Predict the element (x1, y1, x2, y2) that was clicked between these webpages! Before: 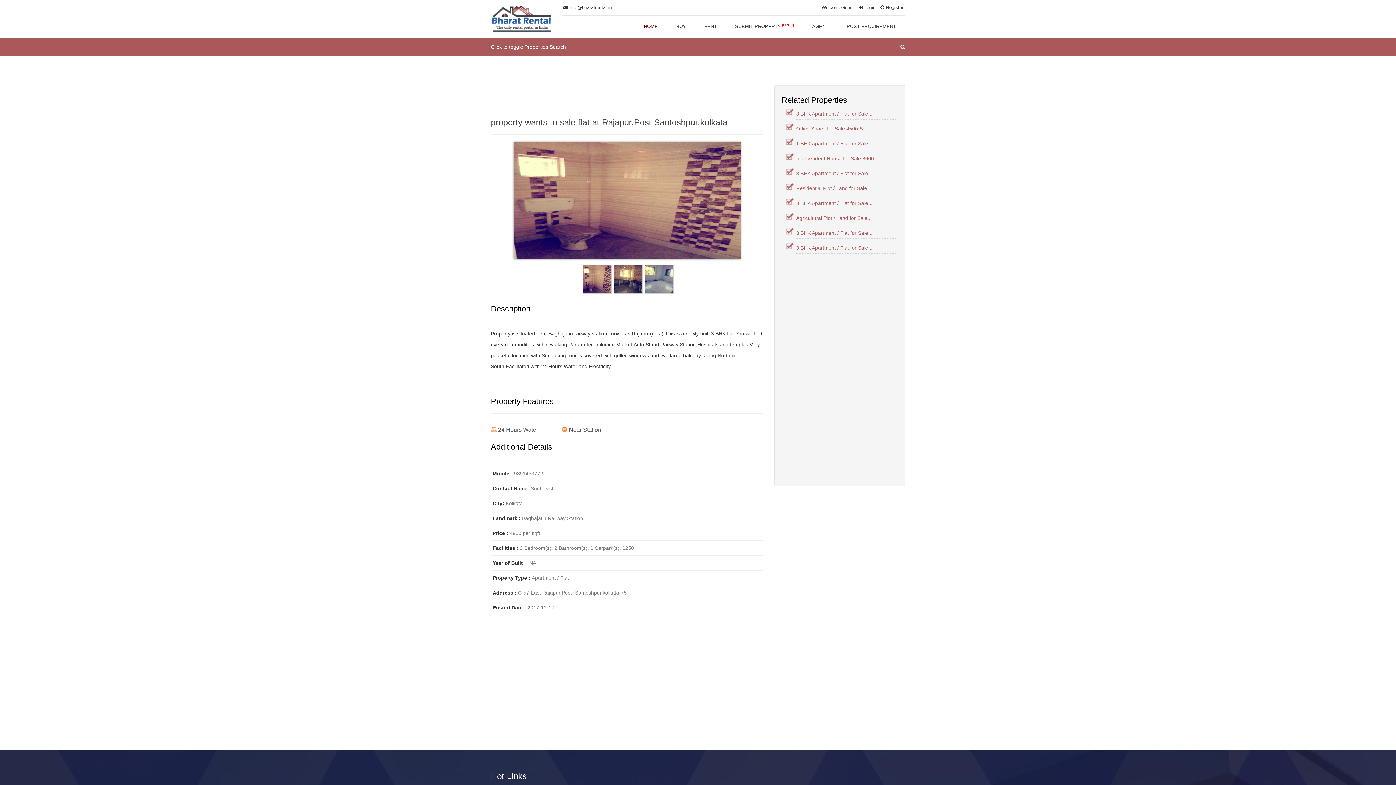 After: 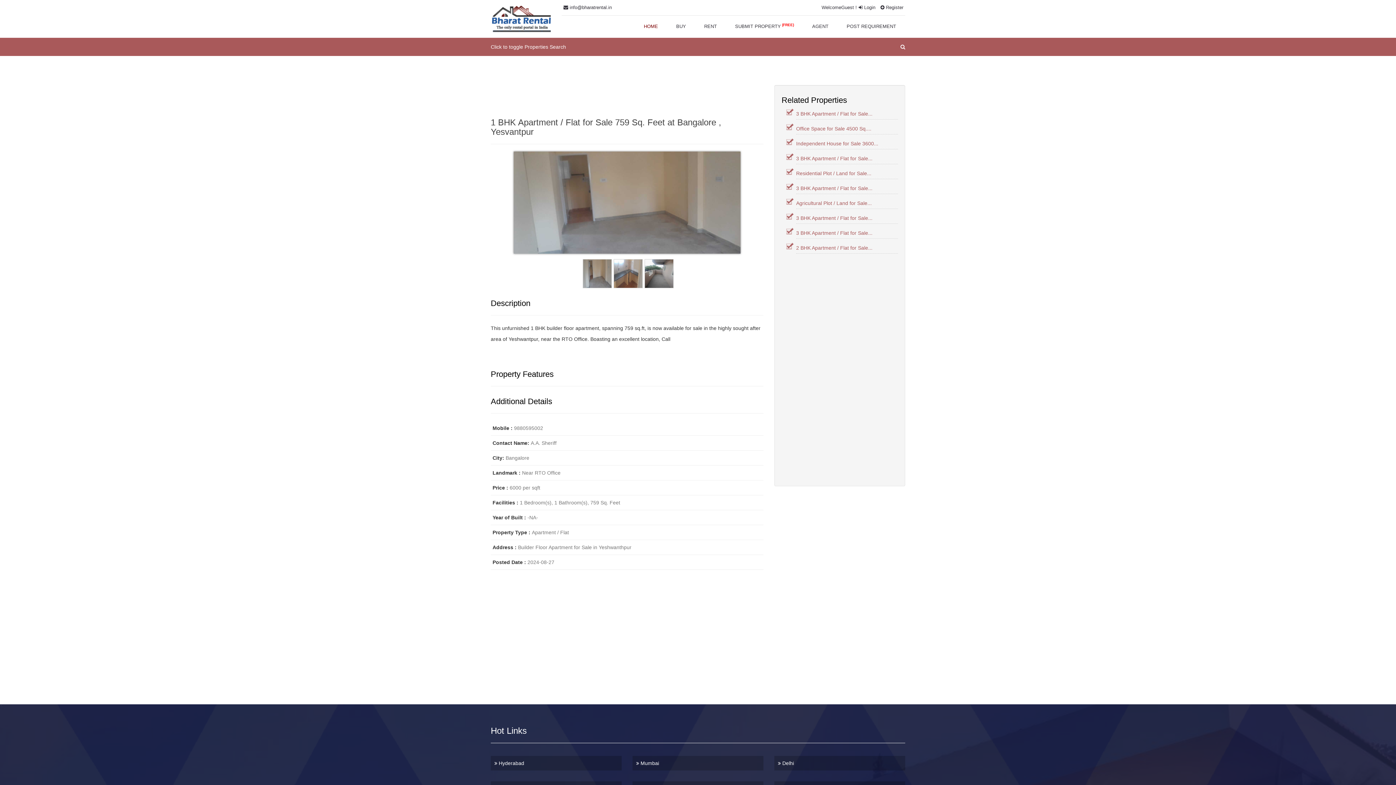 Action: bbox: (796, 140, 872, 146) label: 1 BHK Apartment / Flat for Sale...